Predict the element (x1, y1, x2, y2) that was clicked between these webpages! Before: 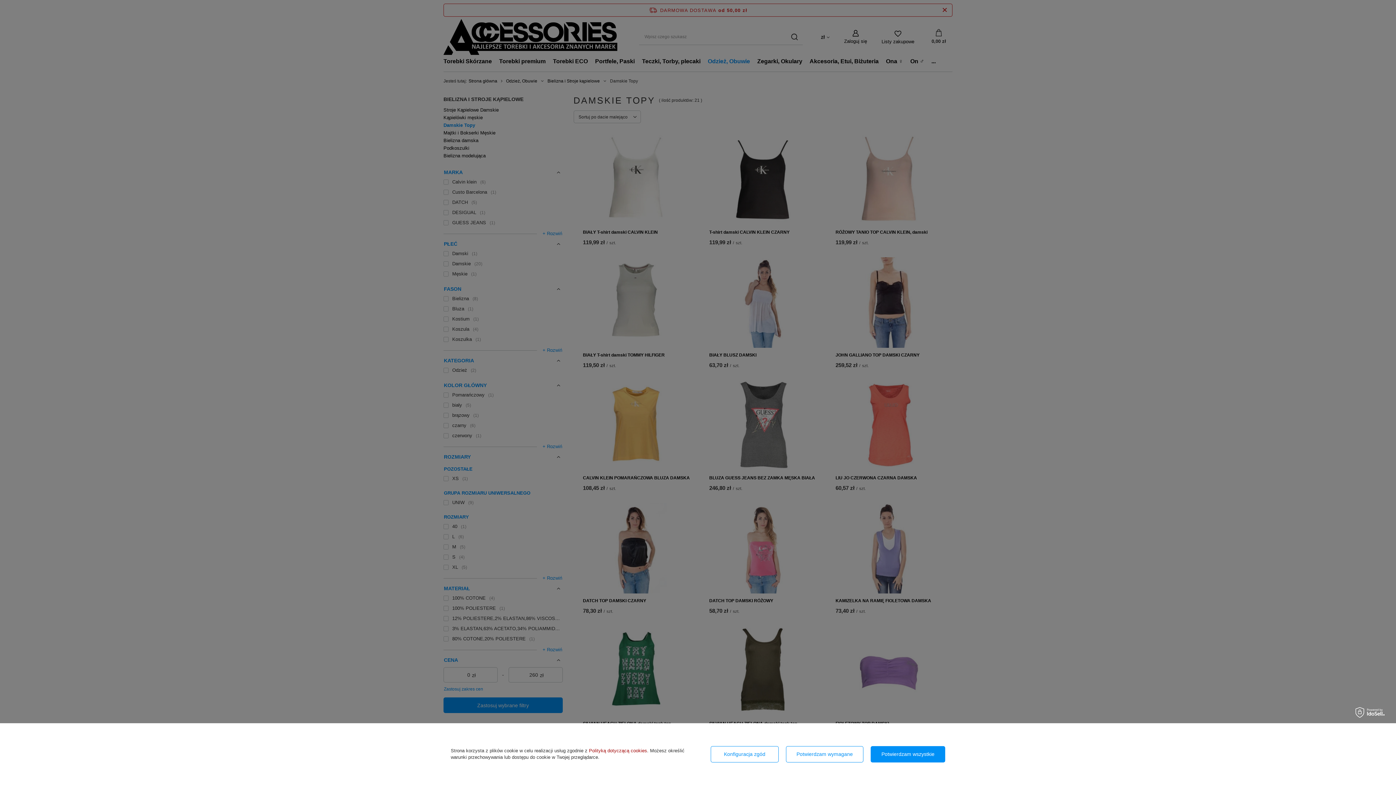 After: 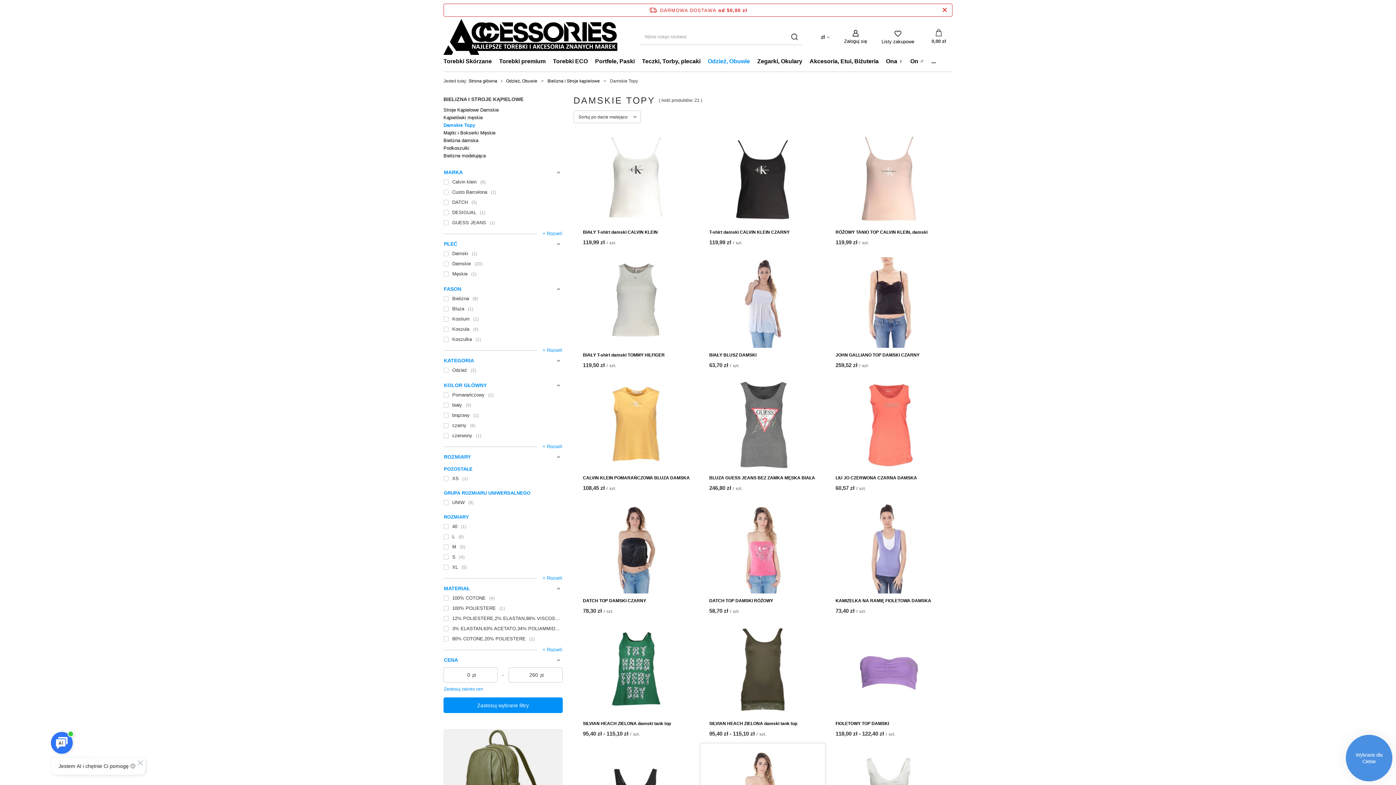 Action: bbox: (786, 746, 863, 762) label: Potwierdzam wymagane